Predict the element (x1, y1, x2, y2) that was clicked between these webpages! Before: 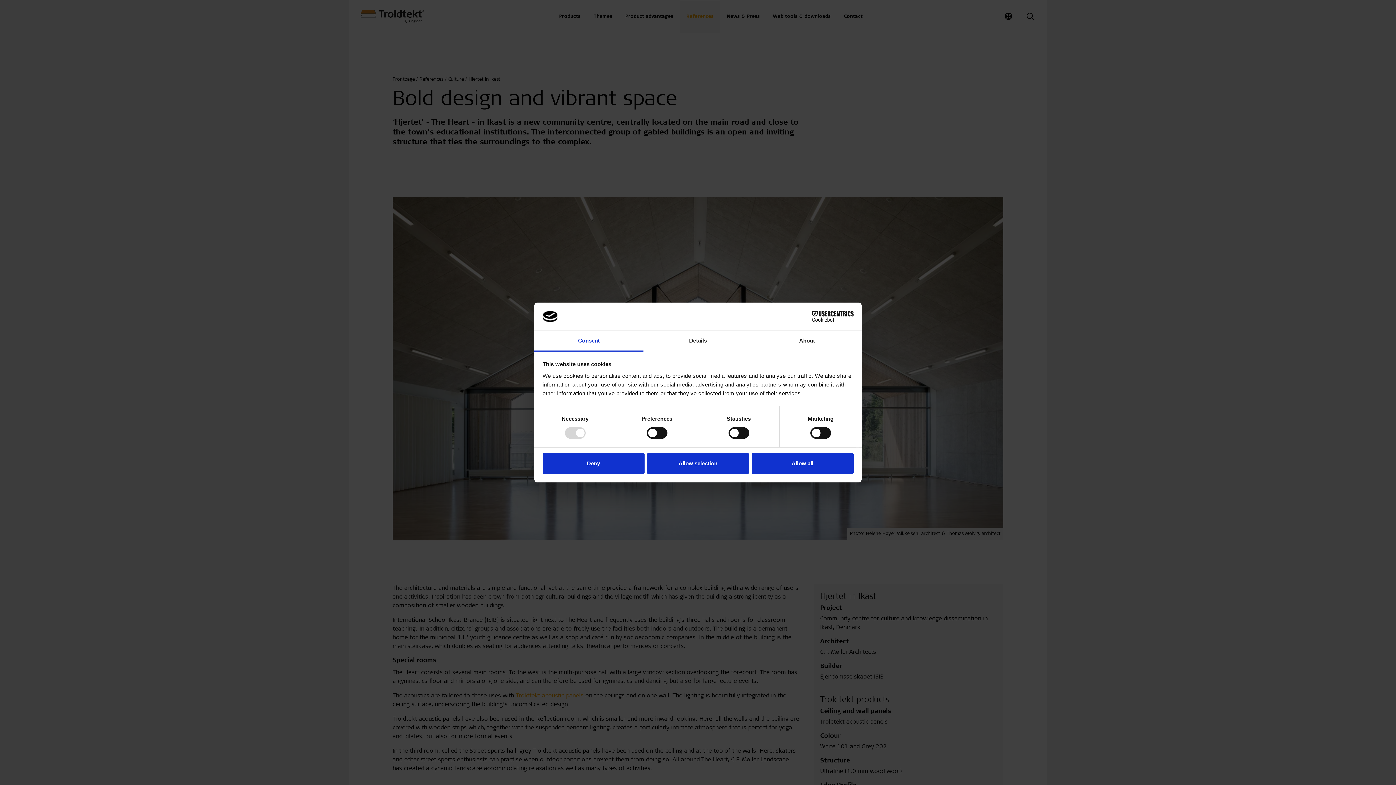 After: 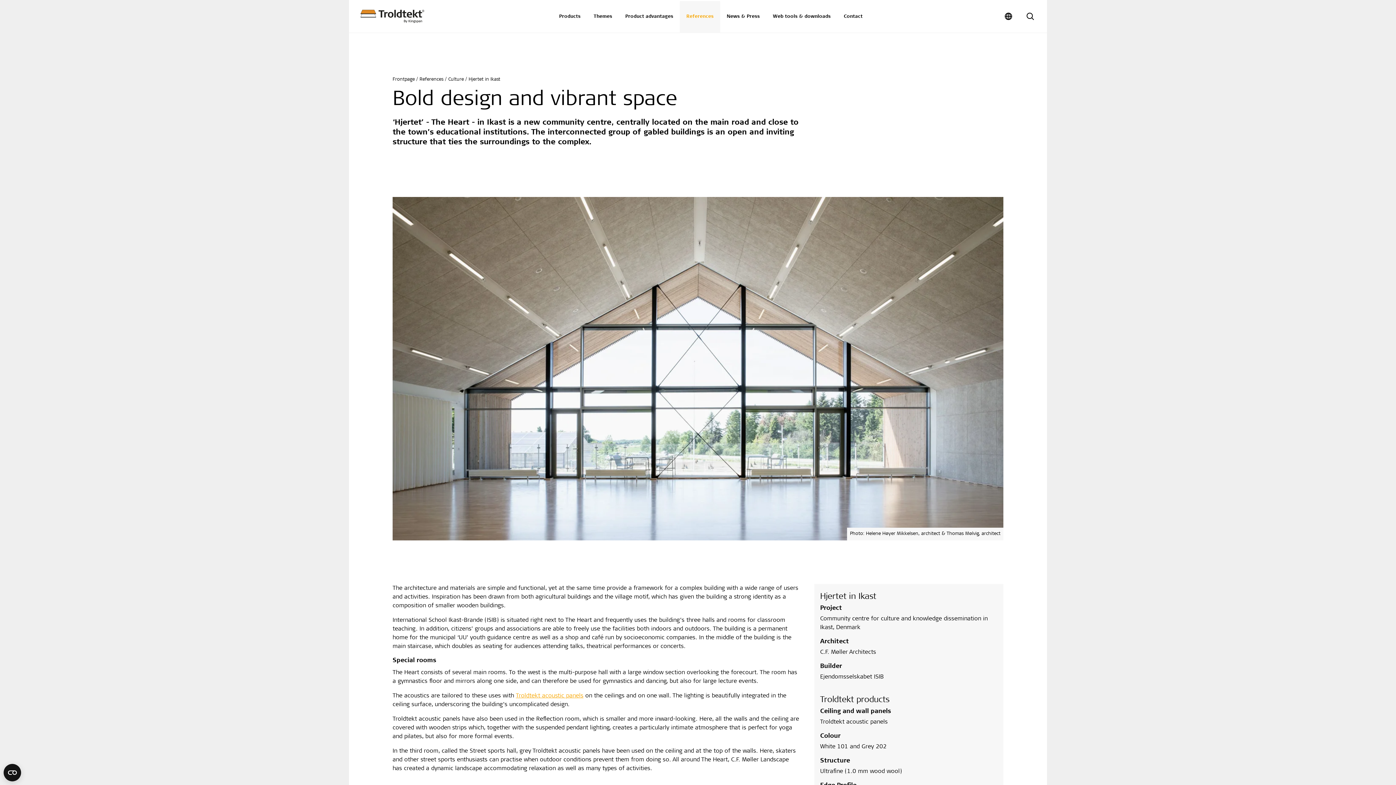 Action: label: Allow all bbox: (751, 453, 853, 474)